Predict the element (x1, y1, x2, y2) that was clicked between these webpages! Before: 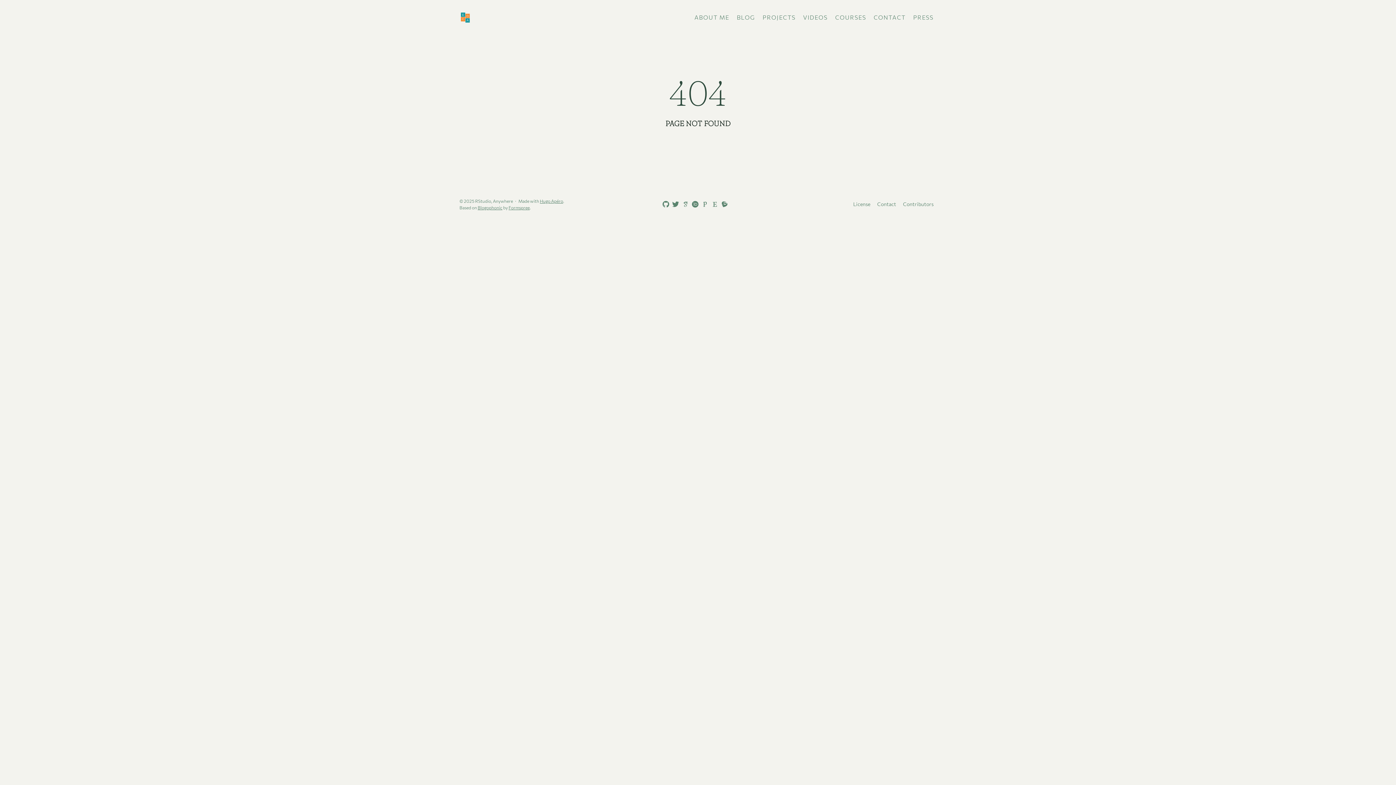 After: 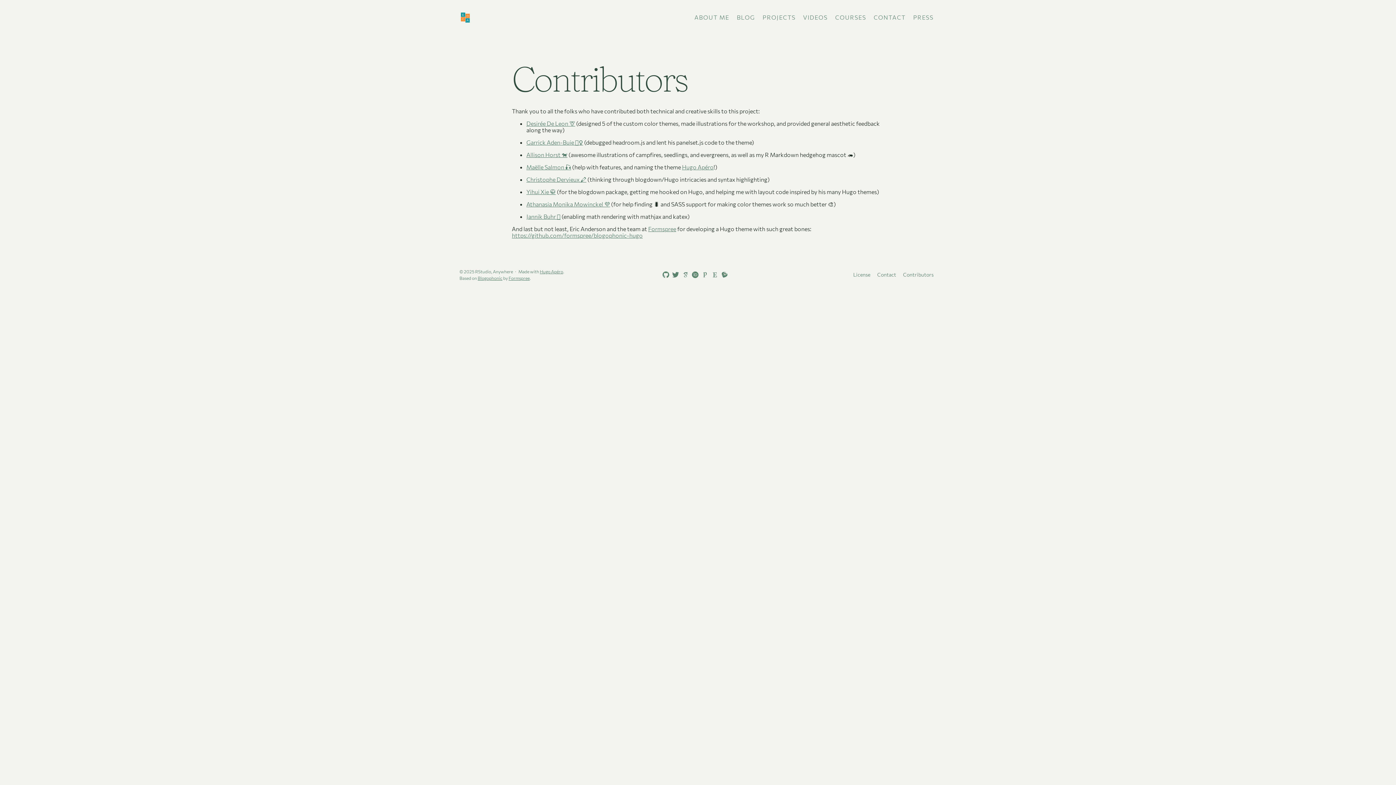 Action: label: Contributors bbox: (900, 199, 936, 208)